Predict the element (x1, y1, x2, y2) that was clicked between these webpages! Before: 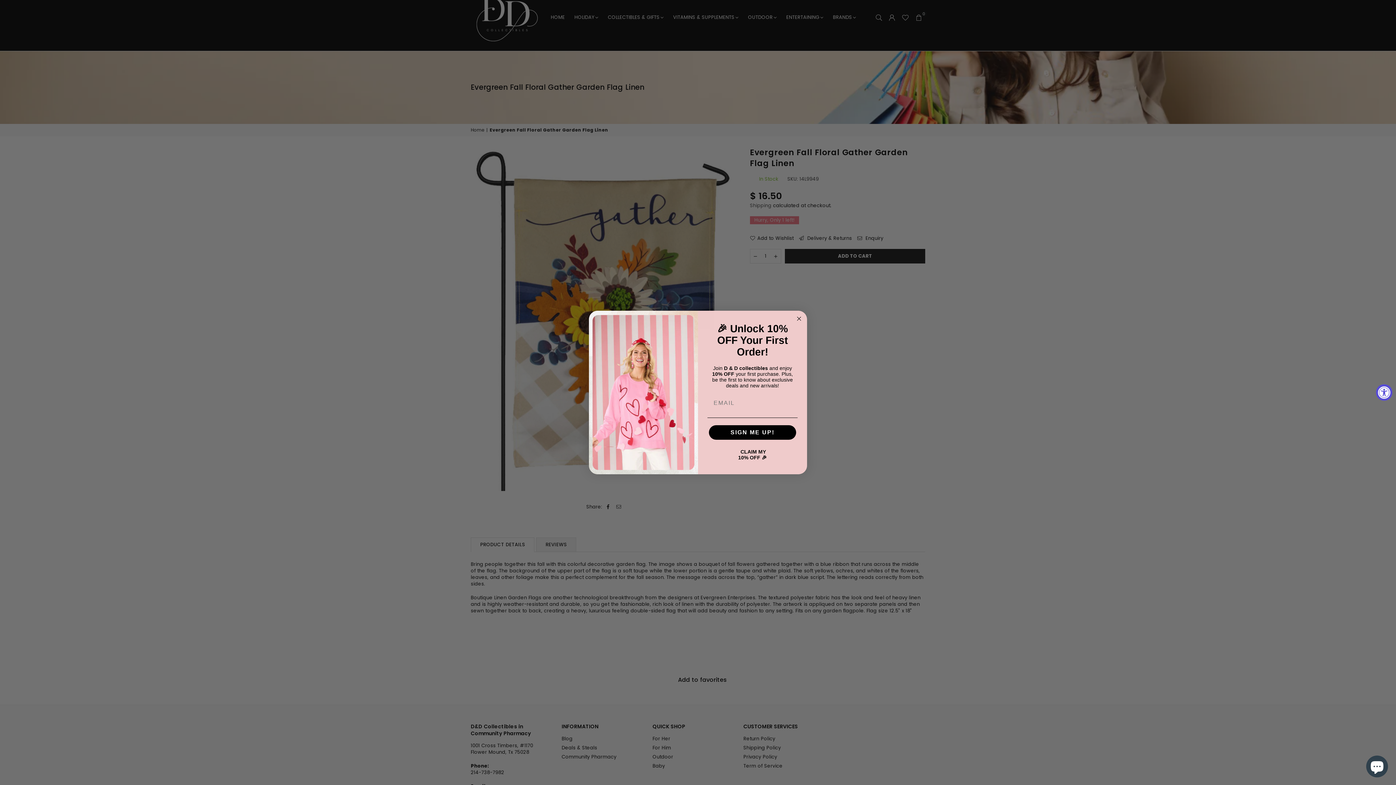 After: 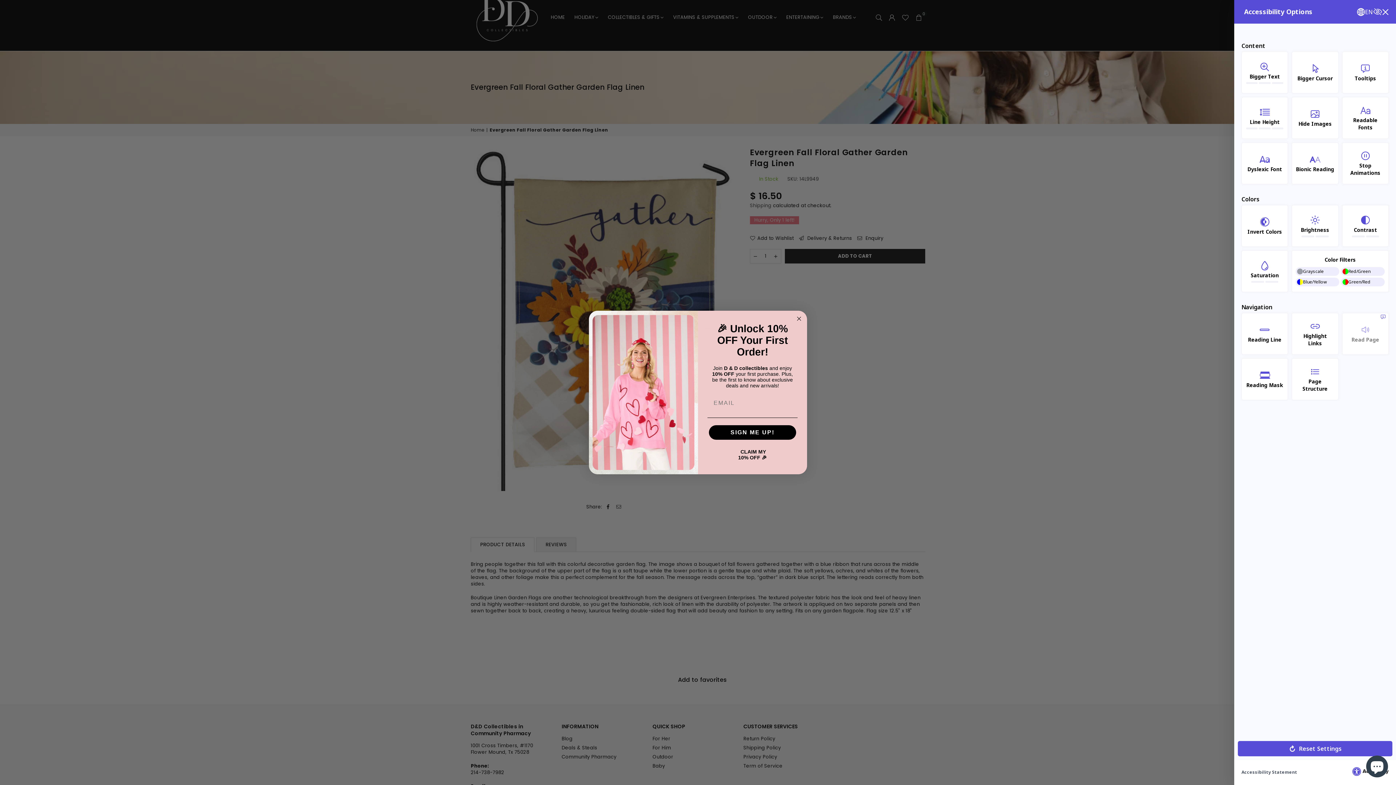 Action: bbox: (1376, 384, 1392, 400) label: Accessibility Widget, click to open